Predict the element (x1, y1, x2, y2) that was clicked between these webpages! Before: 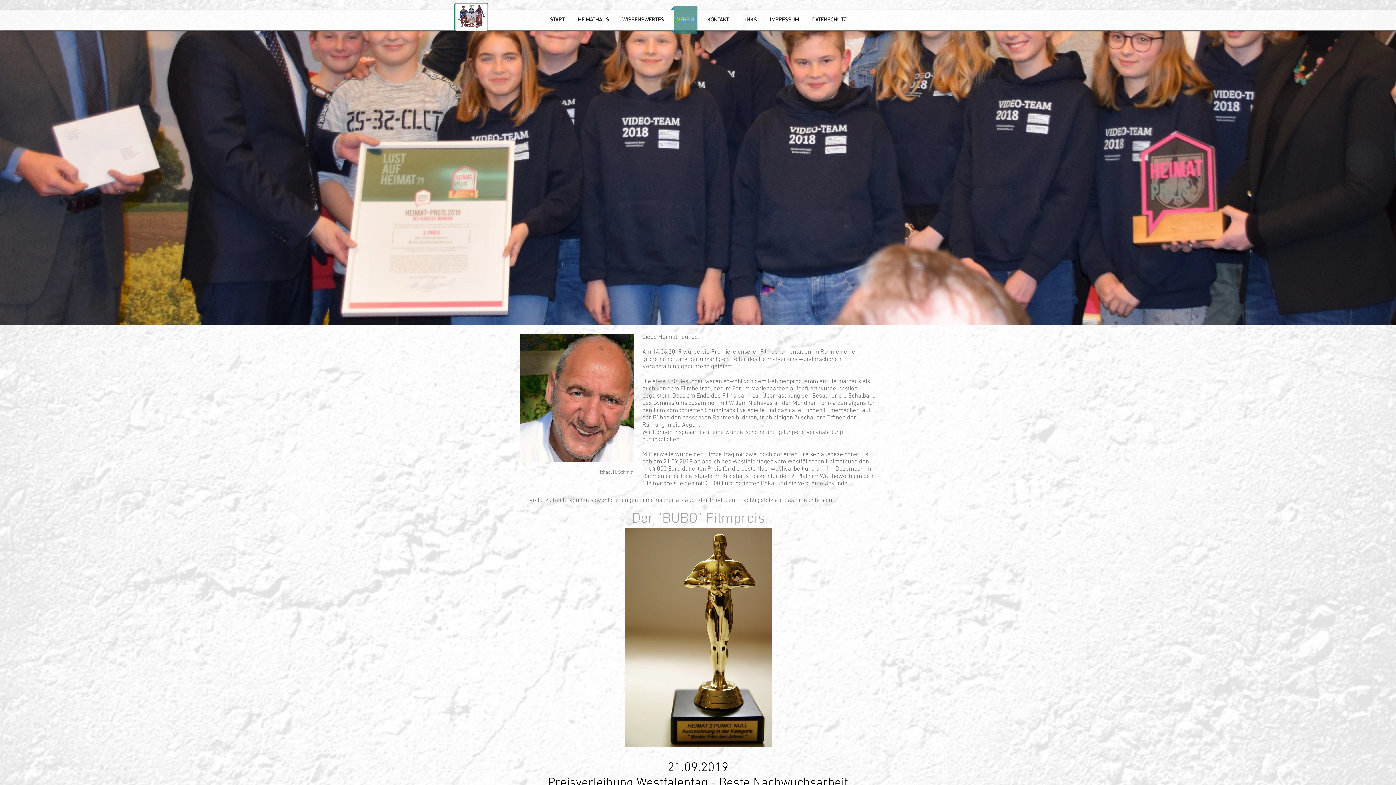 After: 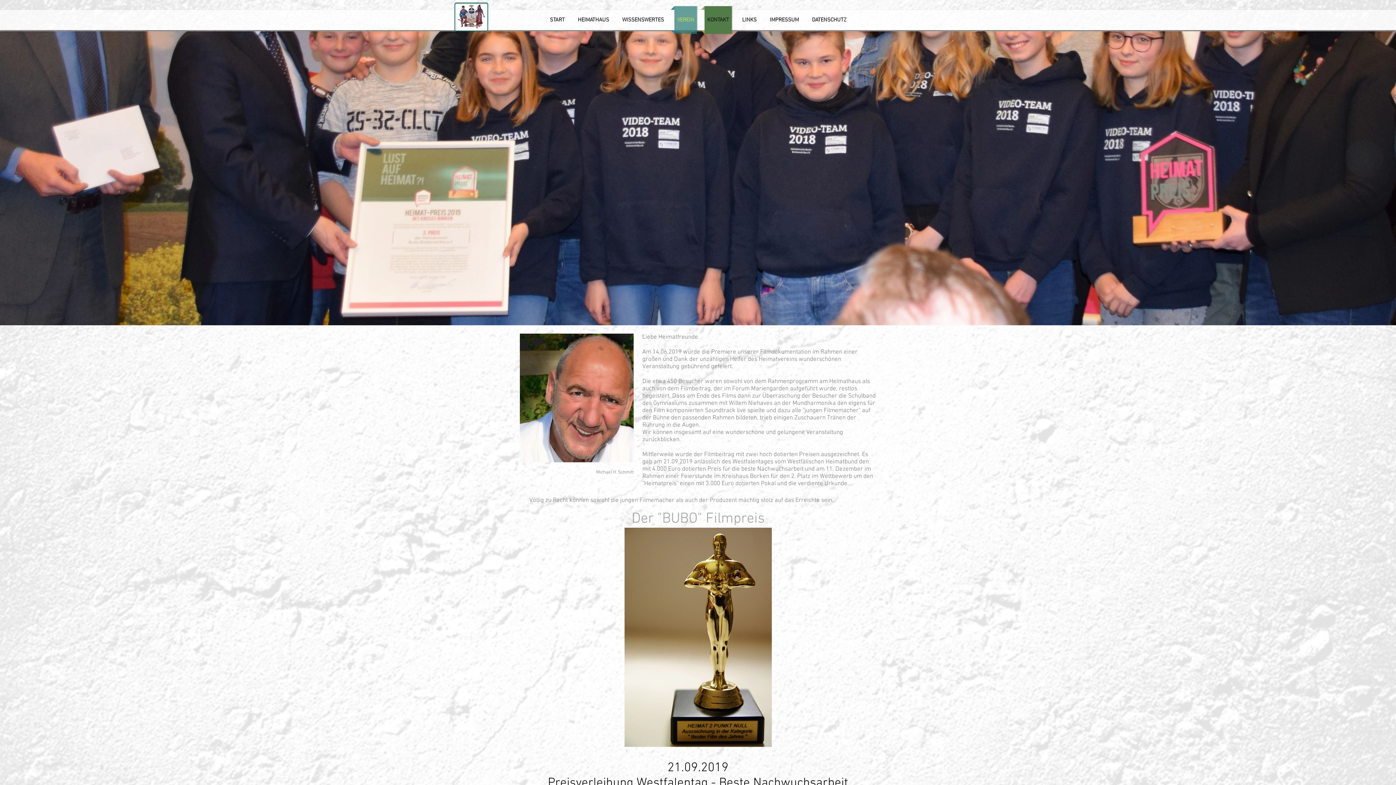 Action: bbox: (701, 6, 735, 33) label: KONTAKT